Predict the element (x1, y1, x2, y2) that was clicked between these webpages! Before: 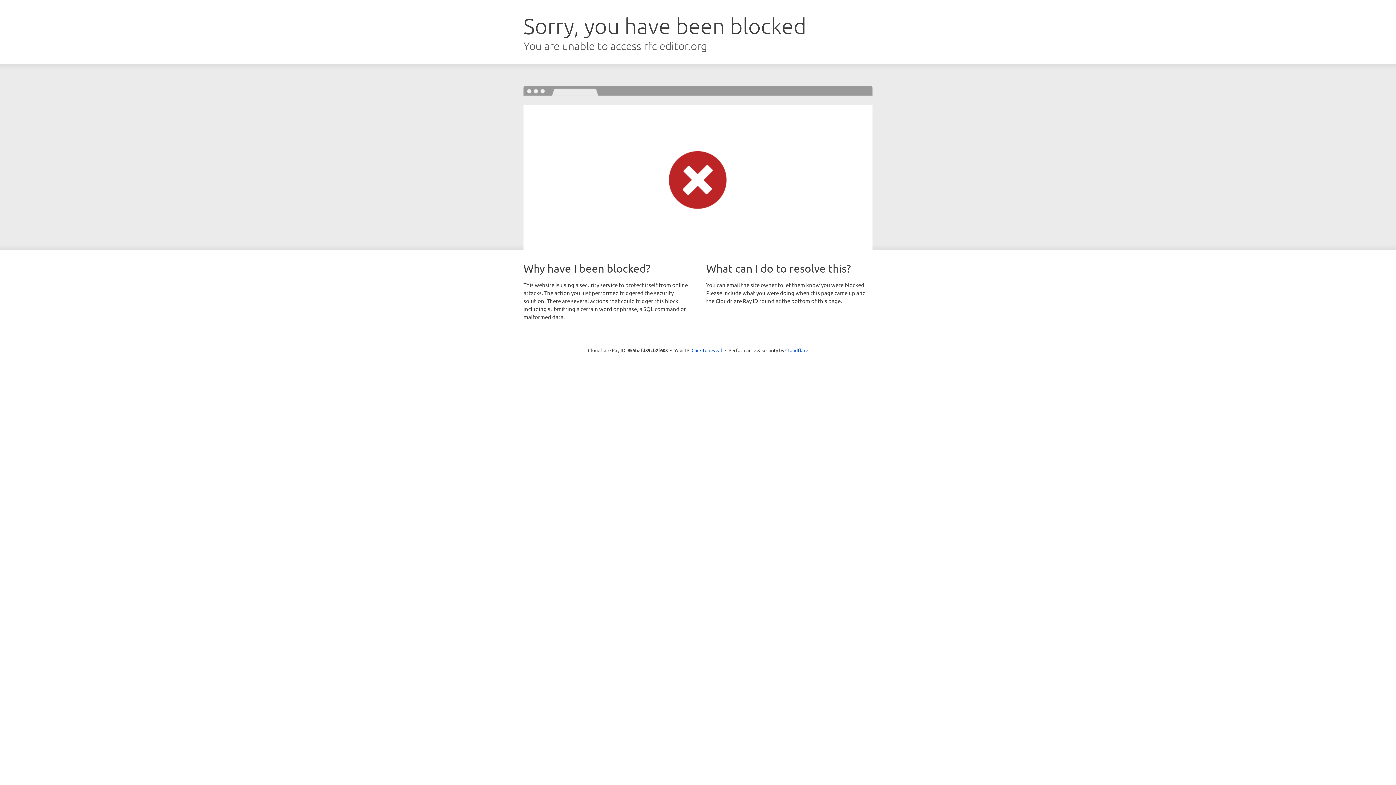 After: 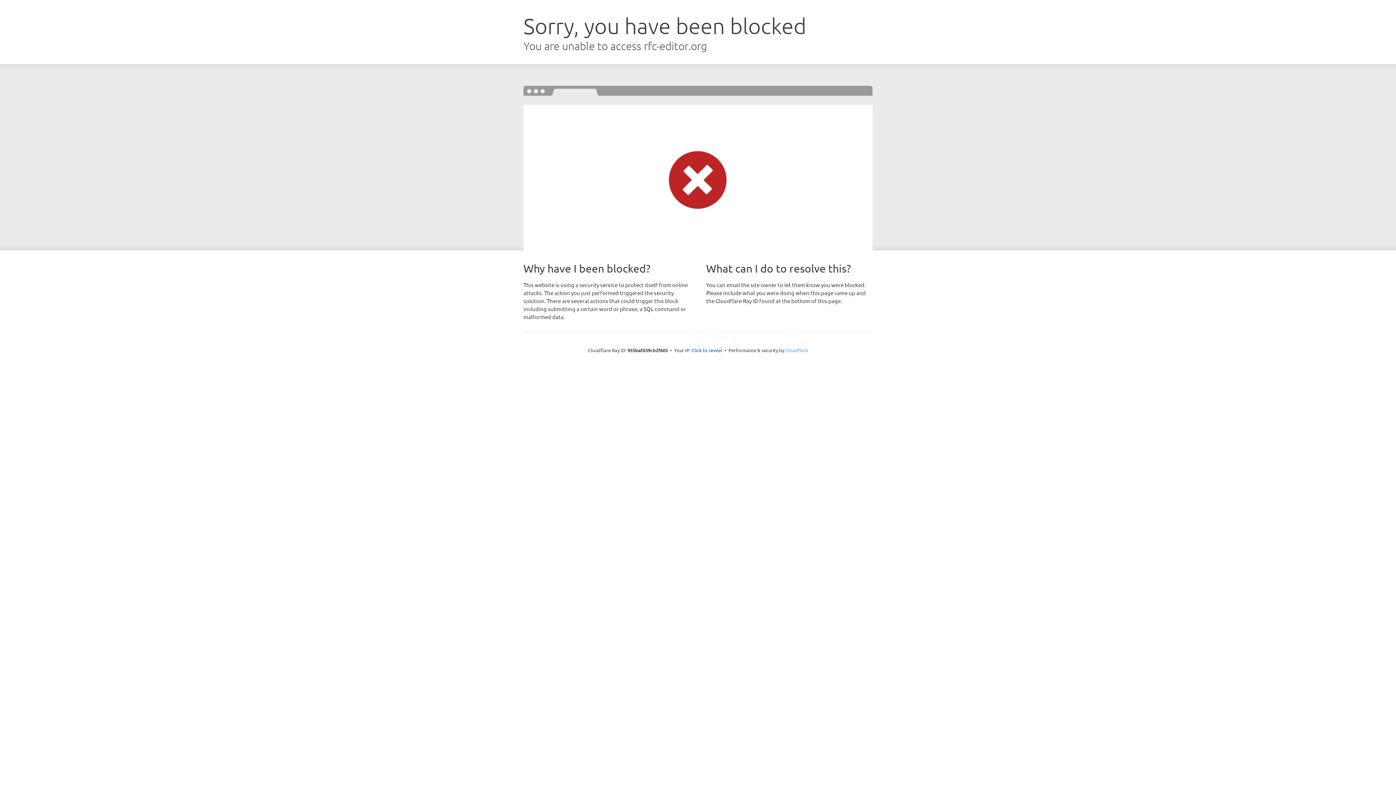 Action: bbox: (785, 347, 808, 353) label: Cloudflare